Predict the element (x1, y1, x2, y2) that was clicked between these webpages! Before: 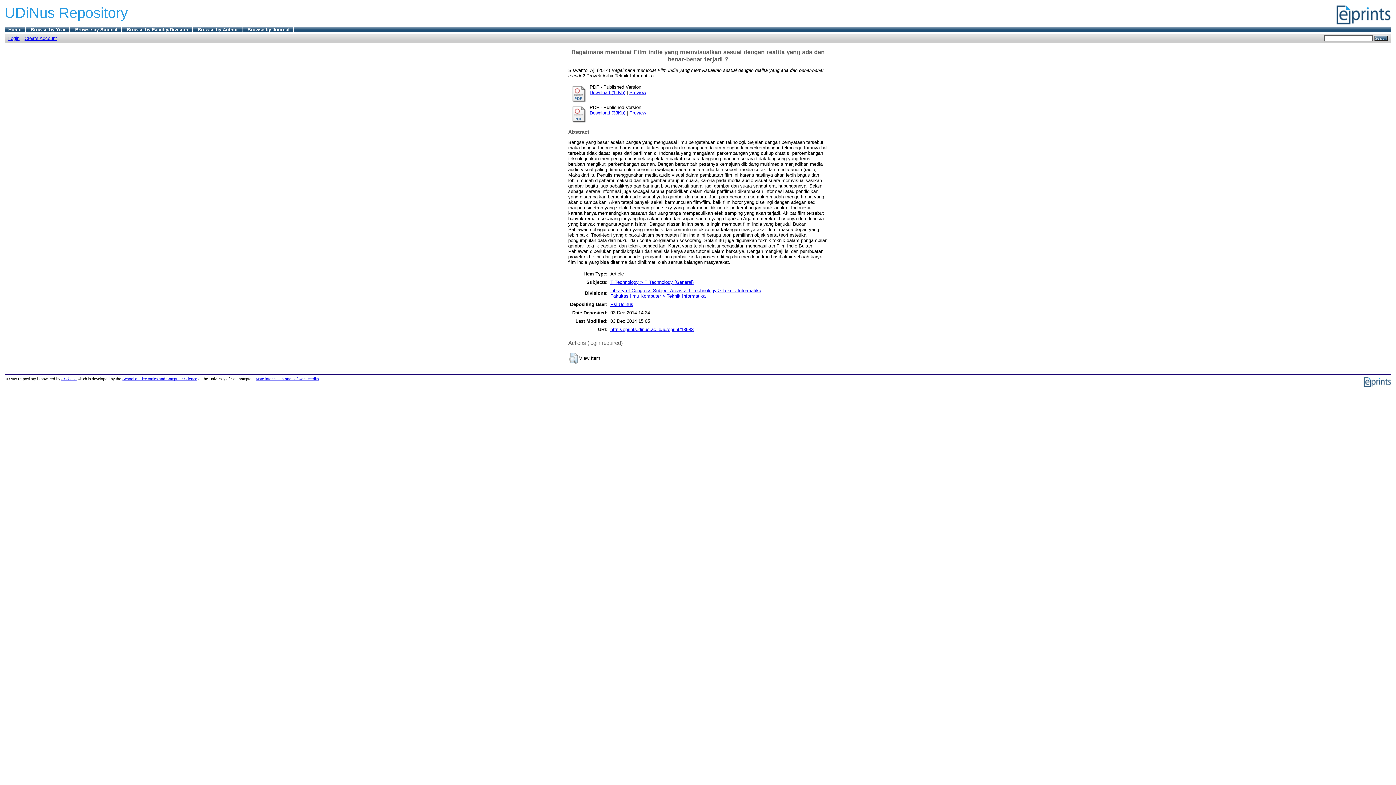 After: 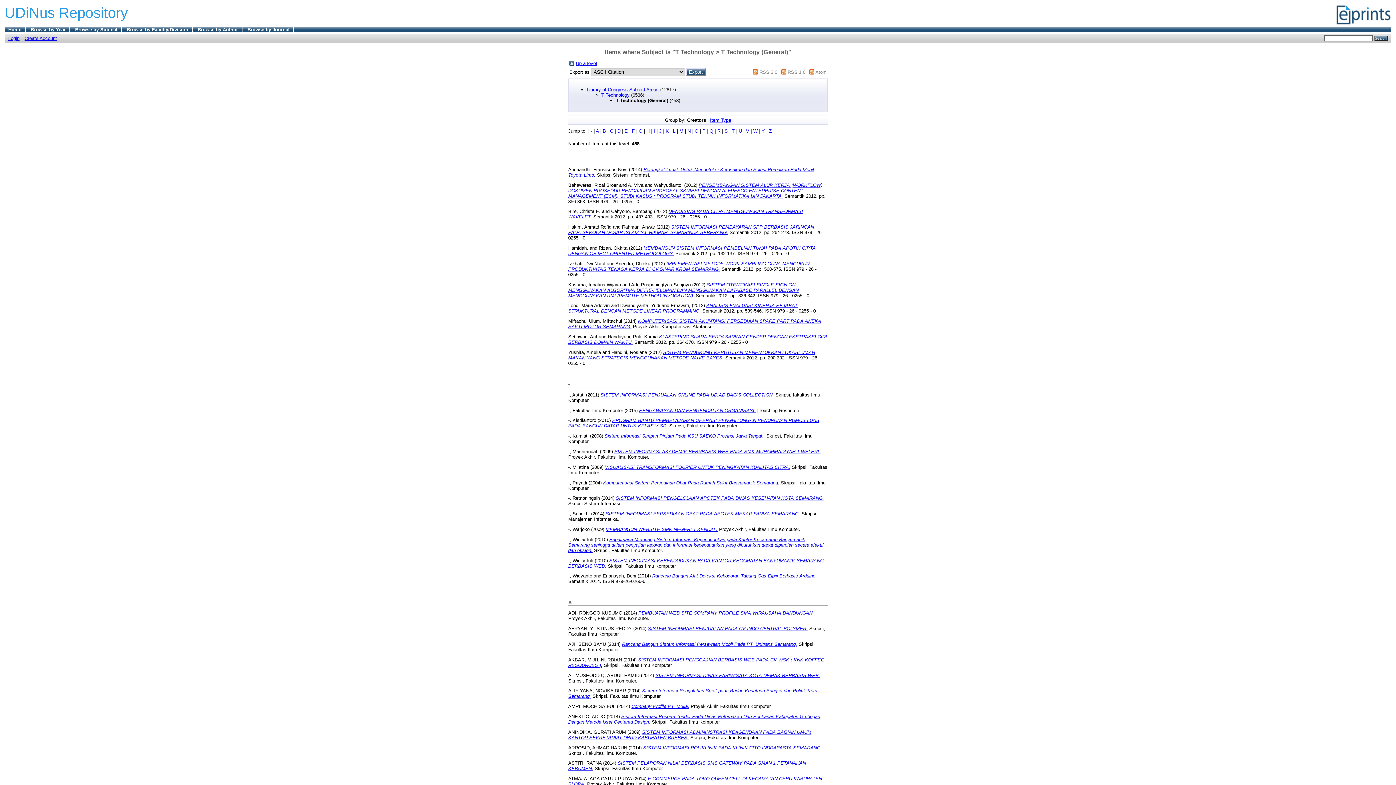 Action: bbox: (610, 279, 693, 285) label: T Technology > T Technology (General)